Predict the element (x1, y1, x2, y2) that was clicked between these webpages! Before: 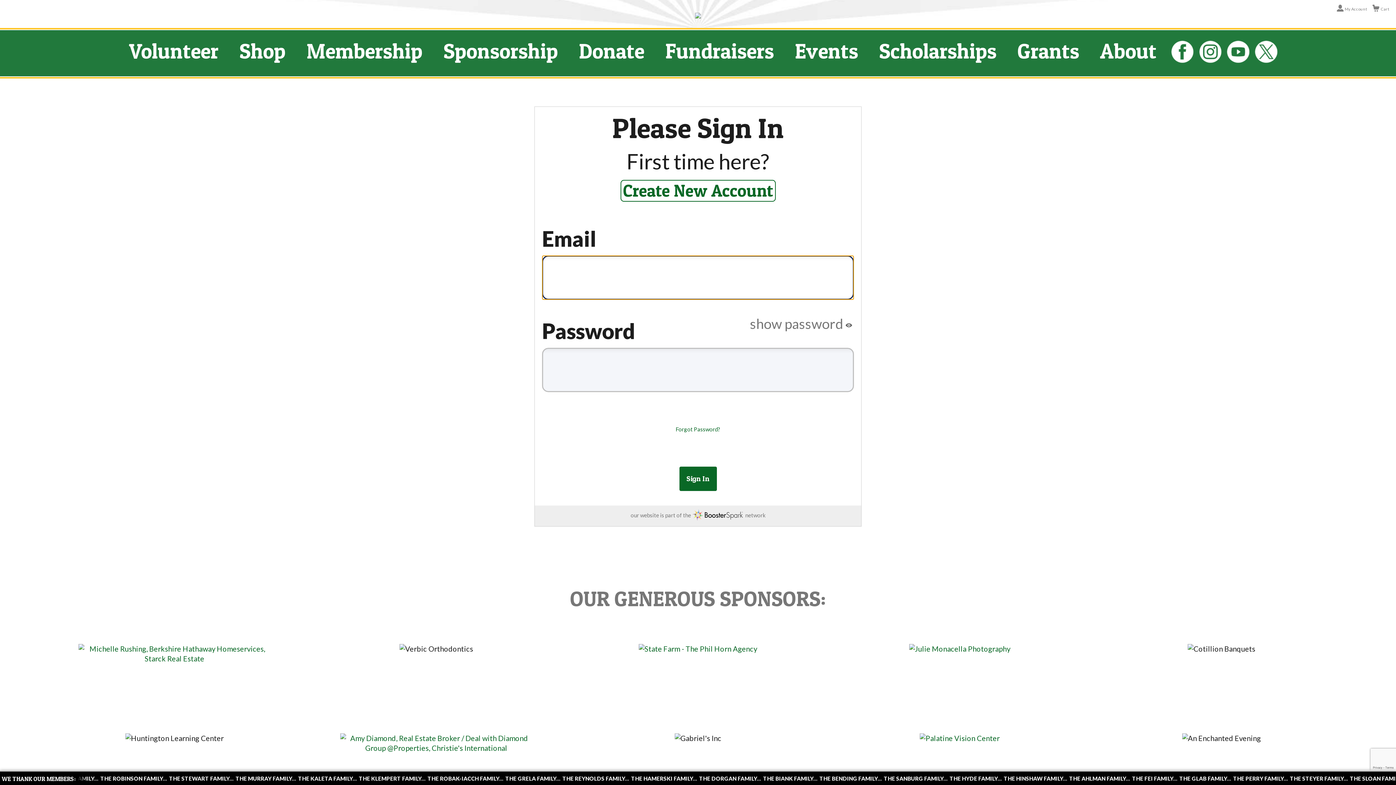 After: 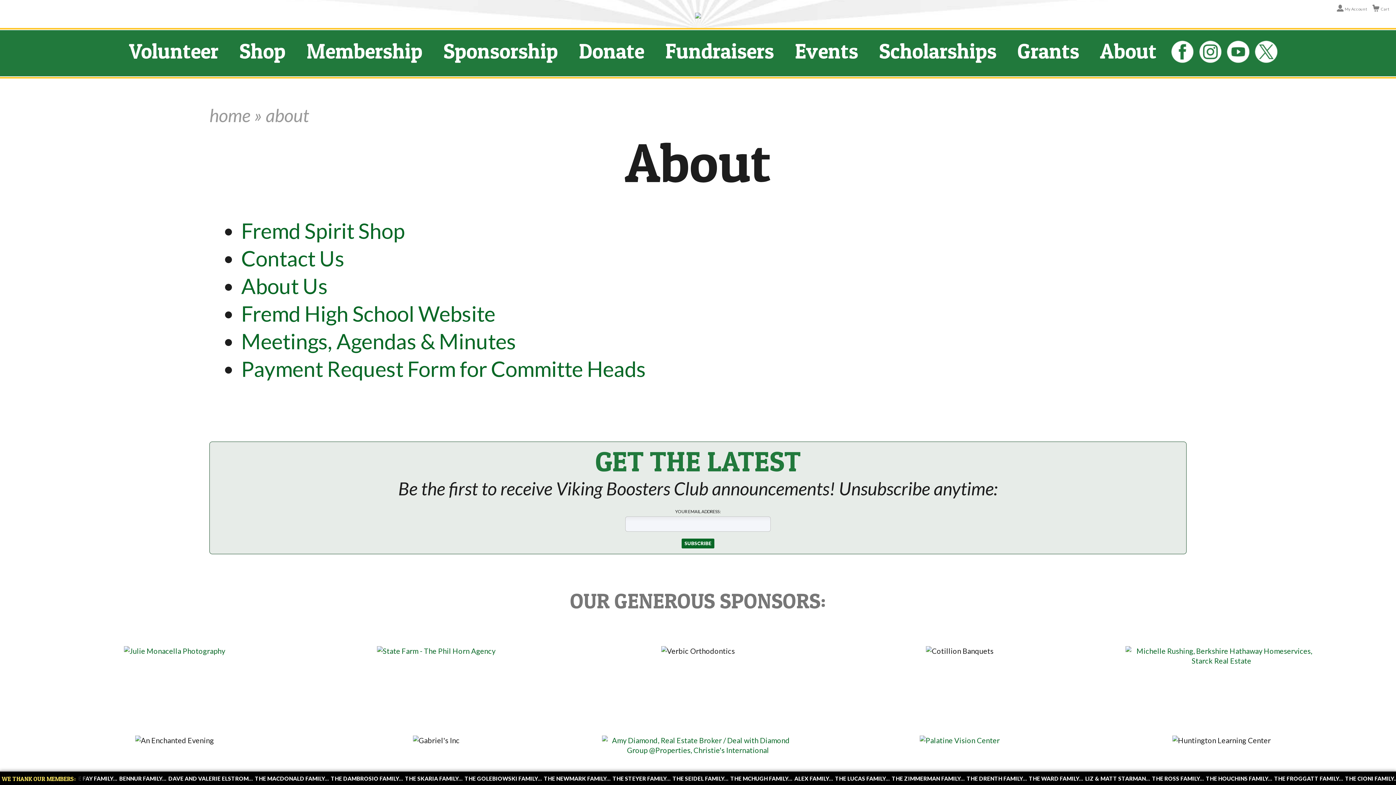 Action: bbox: (1089, 30, 1167, 71) label: About